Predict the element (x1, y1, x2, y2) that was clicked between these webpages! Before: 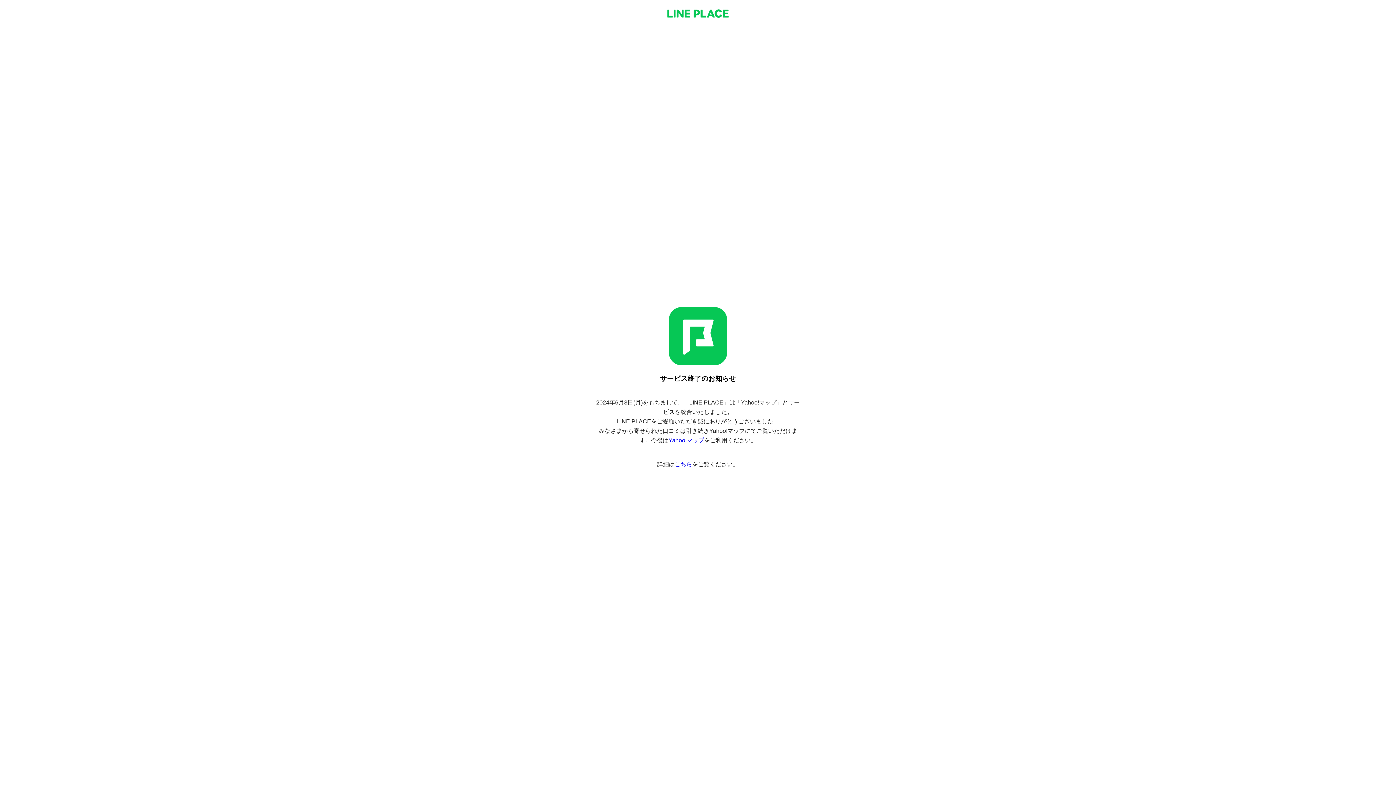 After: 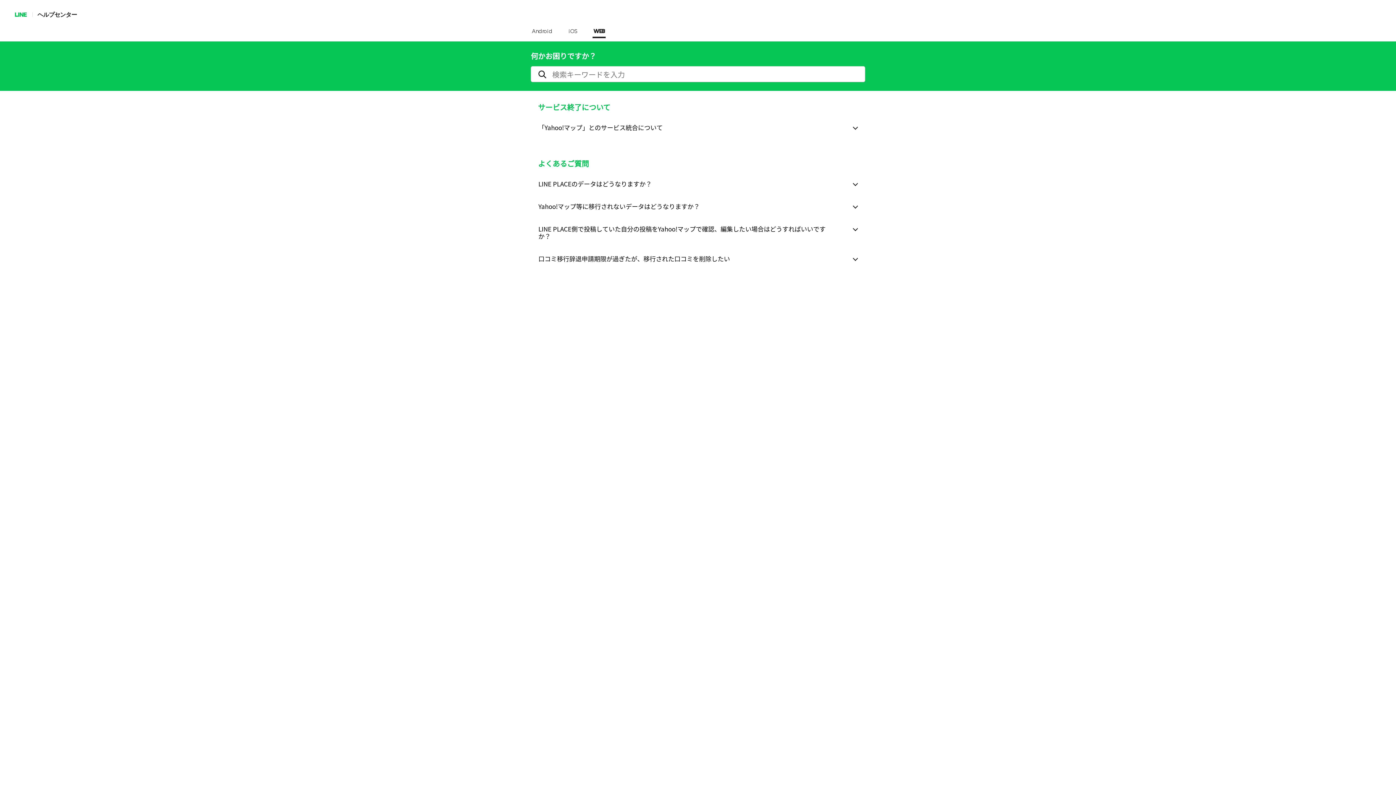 Action: bbox: (674, 461, 692, 467) label: こちら